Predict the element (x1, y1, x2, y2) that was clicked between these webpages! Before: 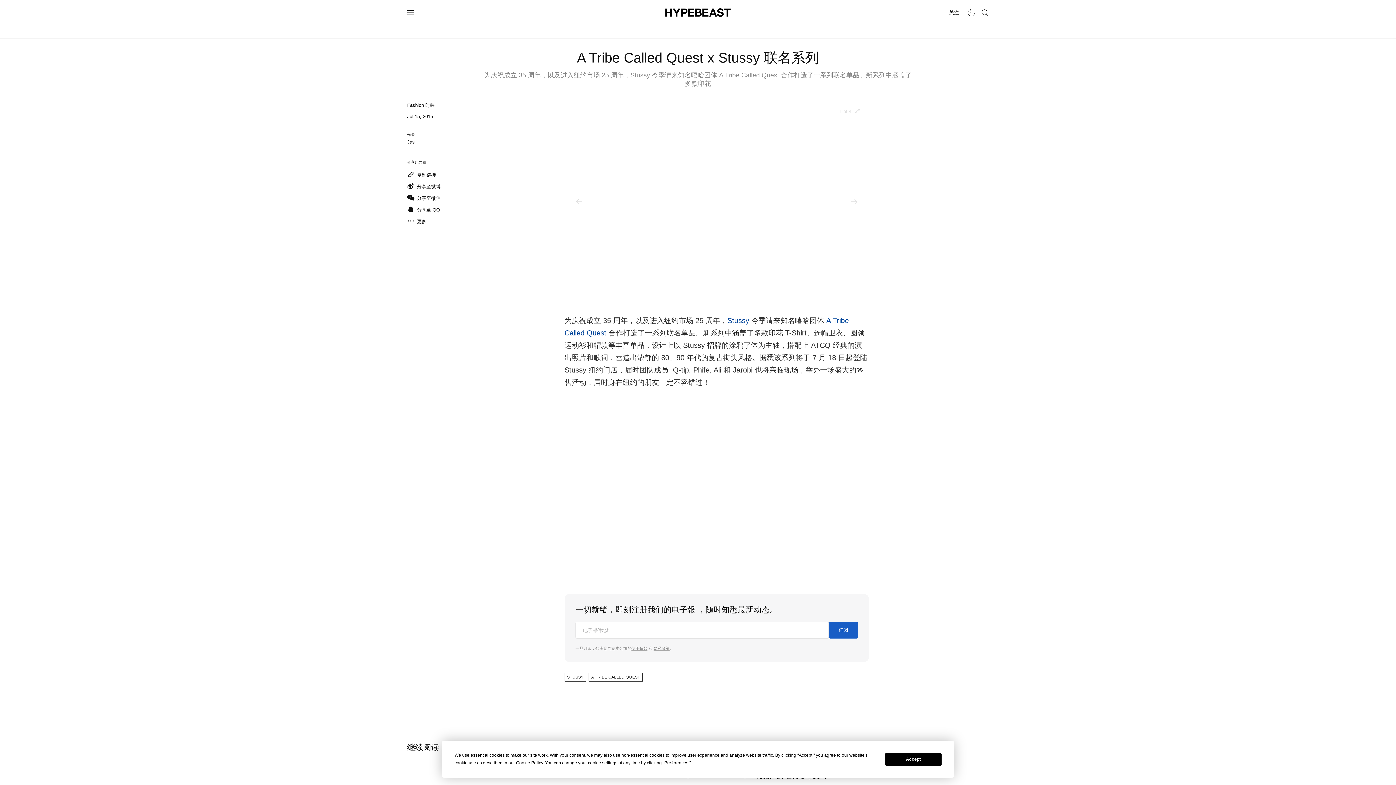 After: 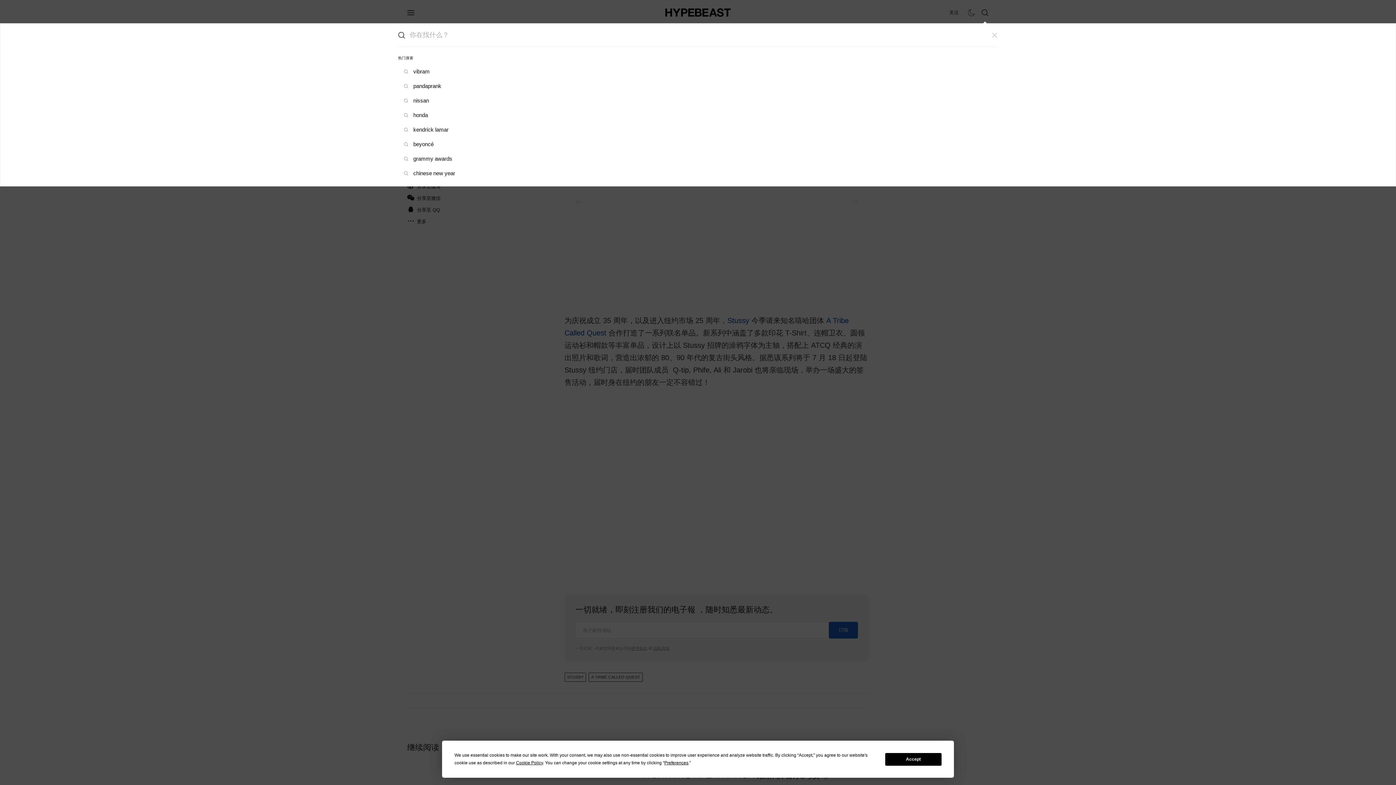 Action: bbox: (978, 4, 992, 20)